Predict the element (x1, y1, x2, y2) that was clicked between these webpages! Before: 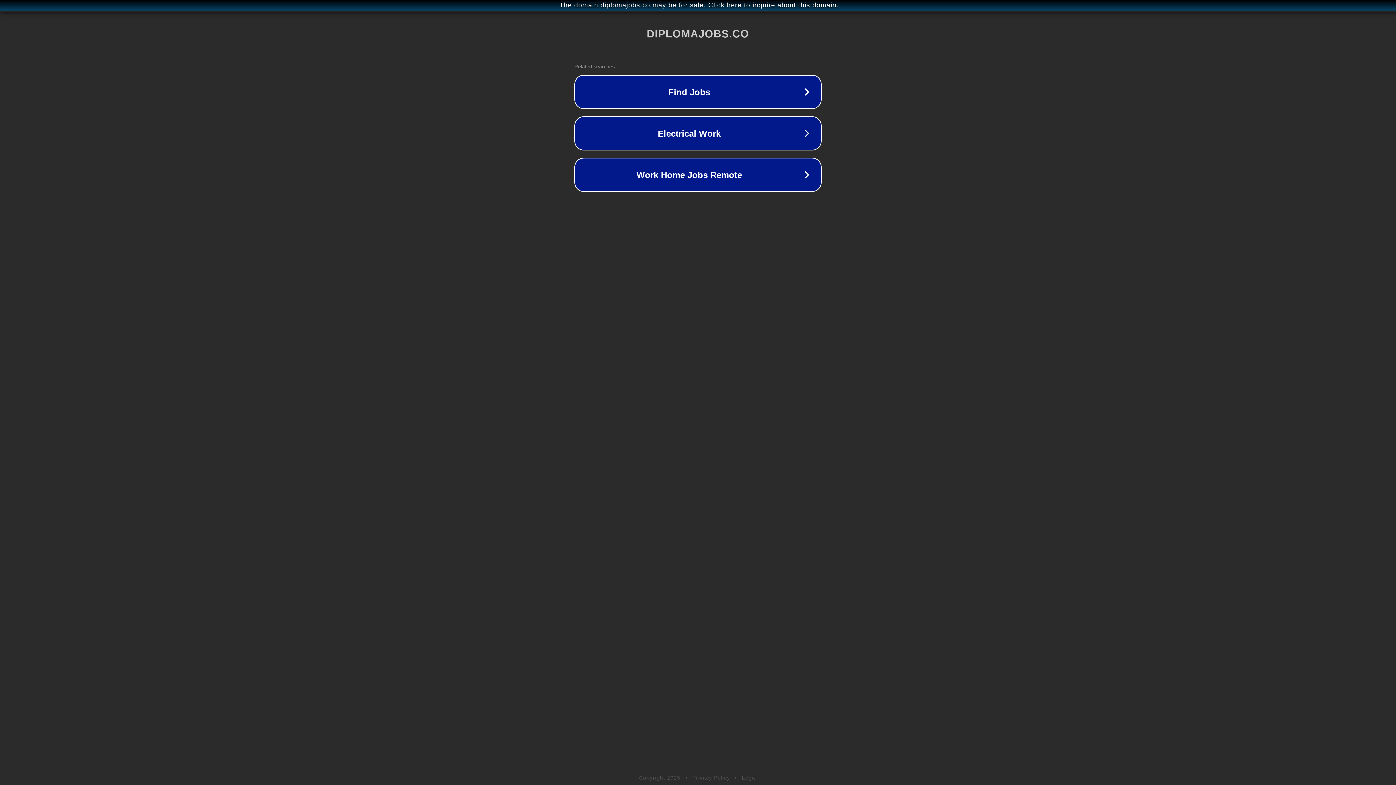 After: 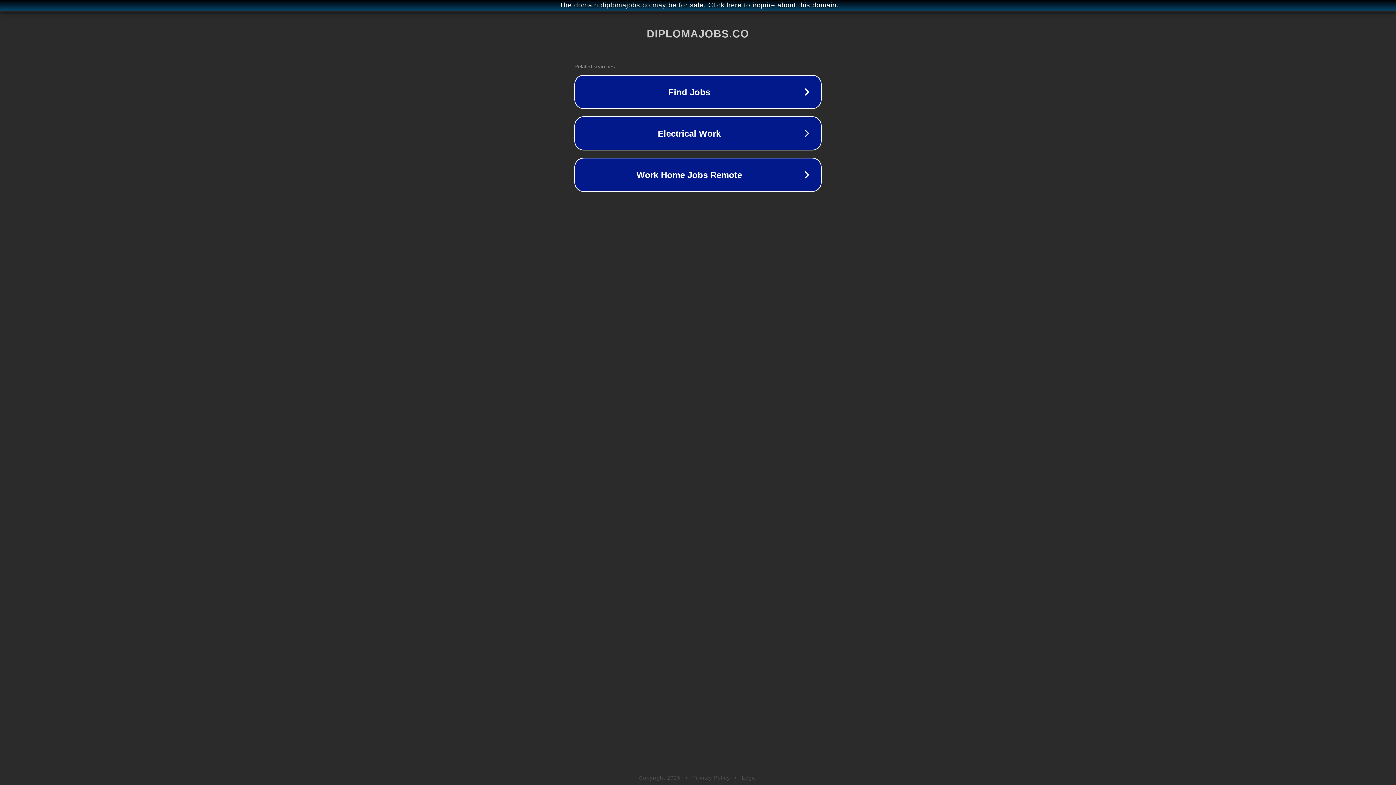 Action: label: Privacy Policy bbox: (692, 775, 730, 781)